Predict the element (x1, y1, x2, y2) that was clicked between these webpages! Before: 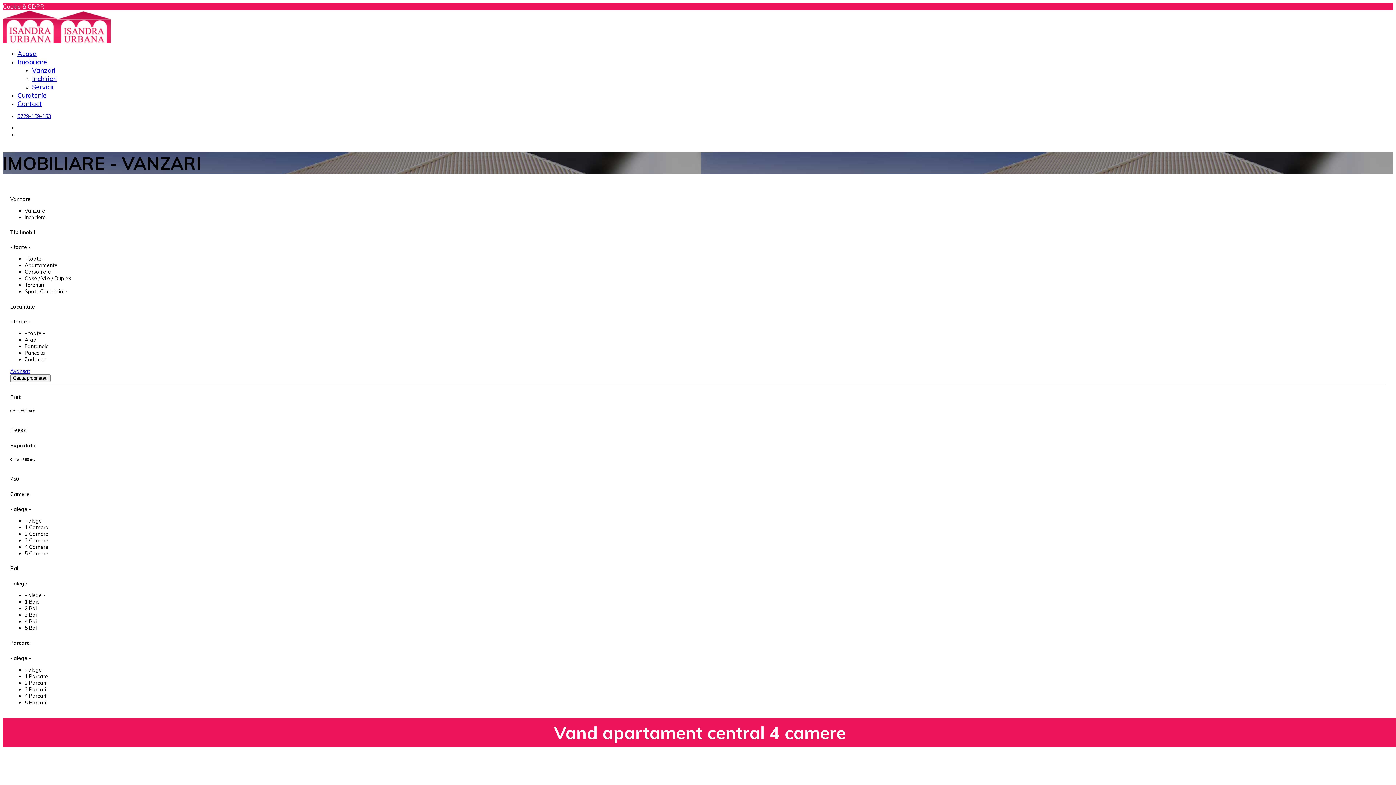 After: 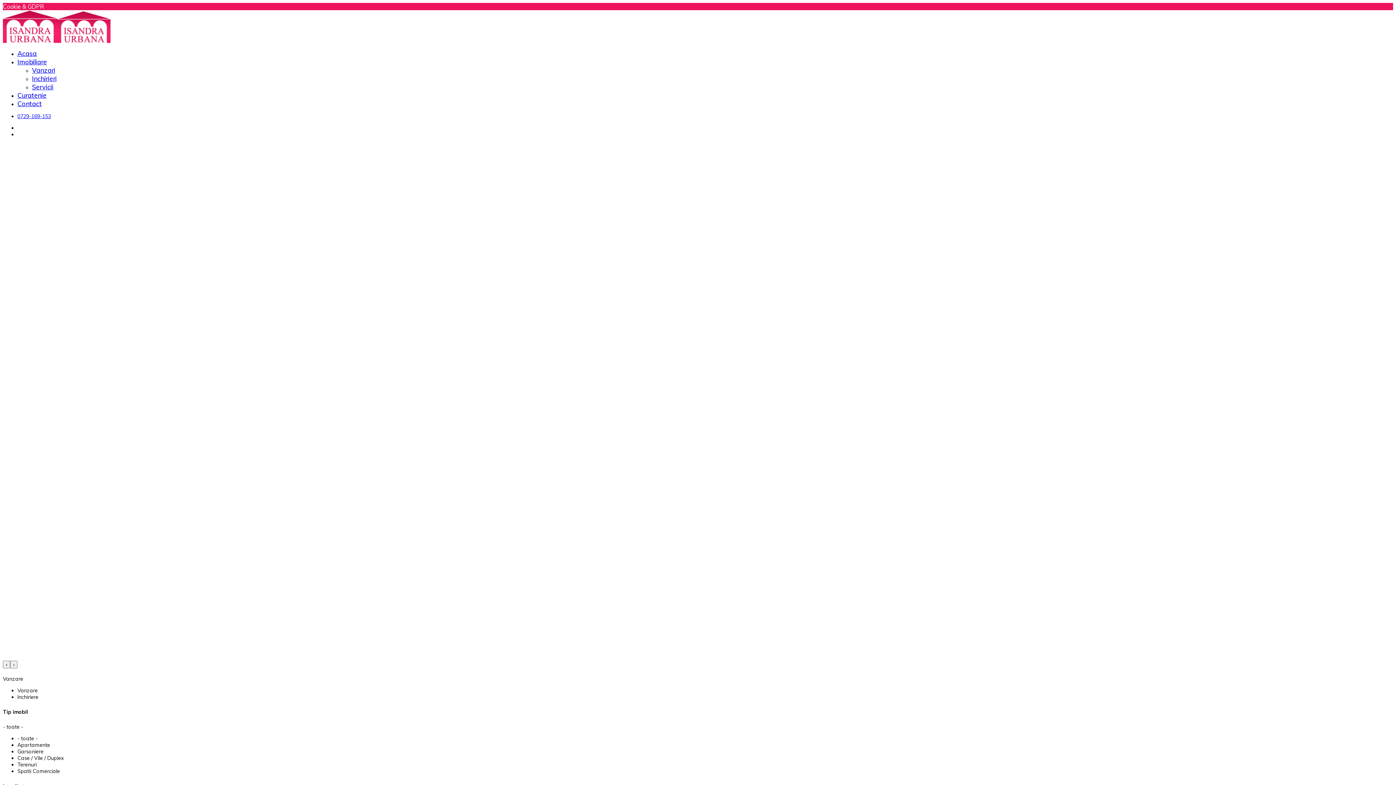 Action: label: Acasa bbox: (17, 49, 36, 57)